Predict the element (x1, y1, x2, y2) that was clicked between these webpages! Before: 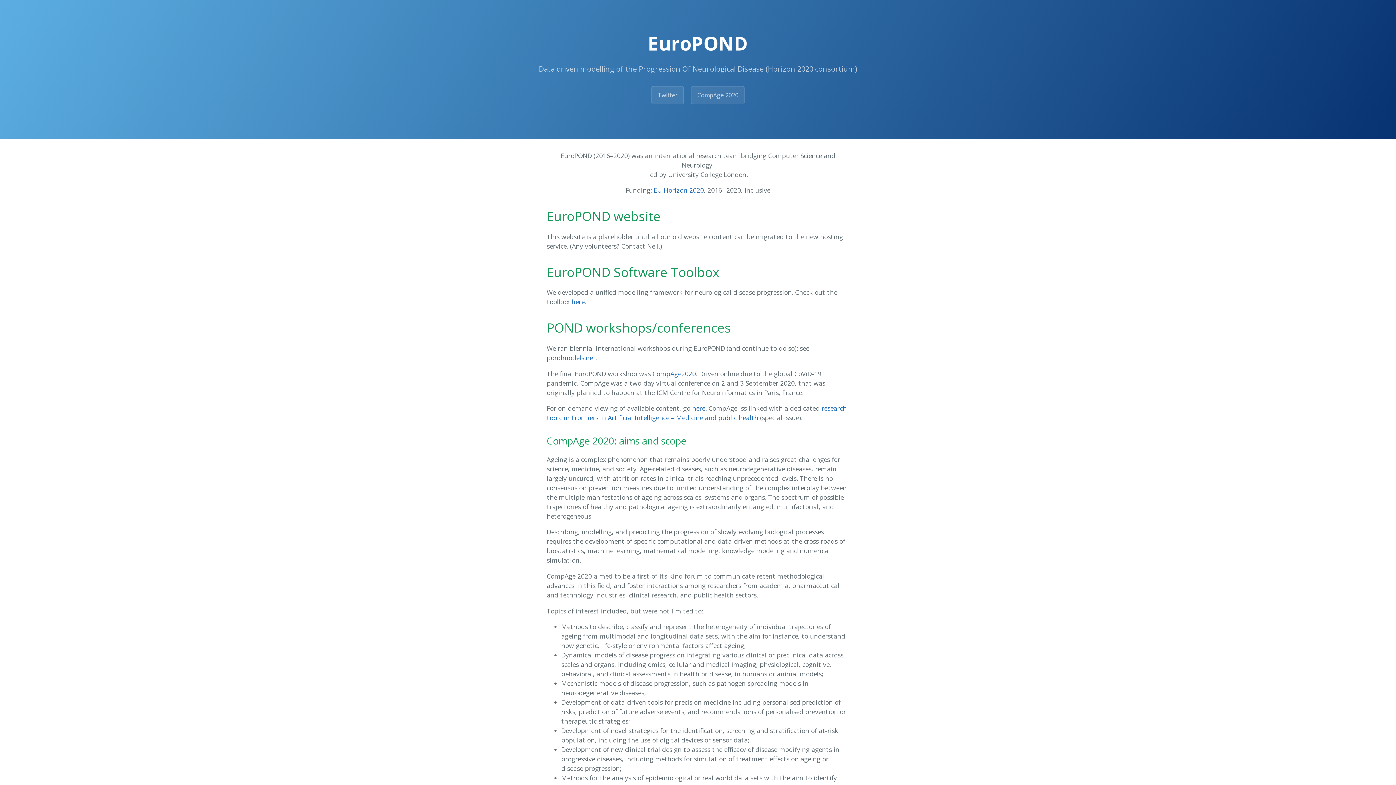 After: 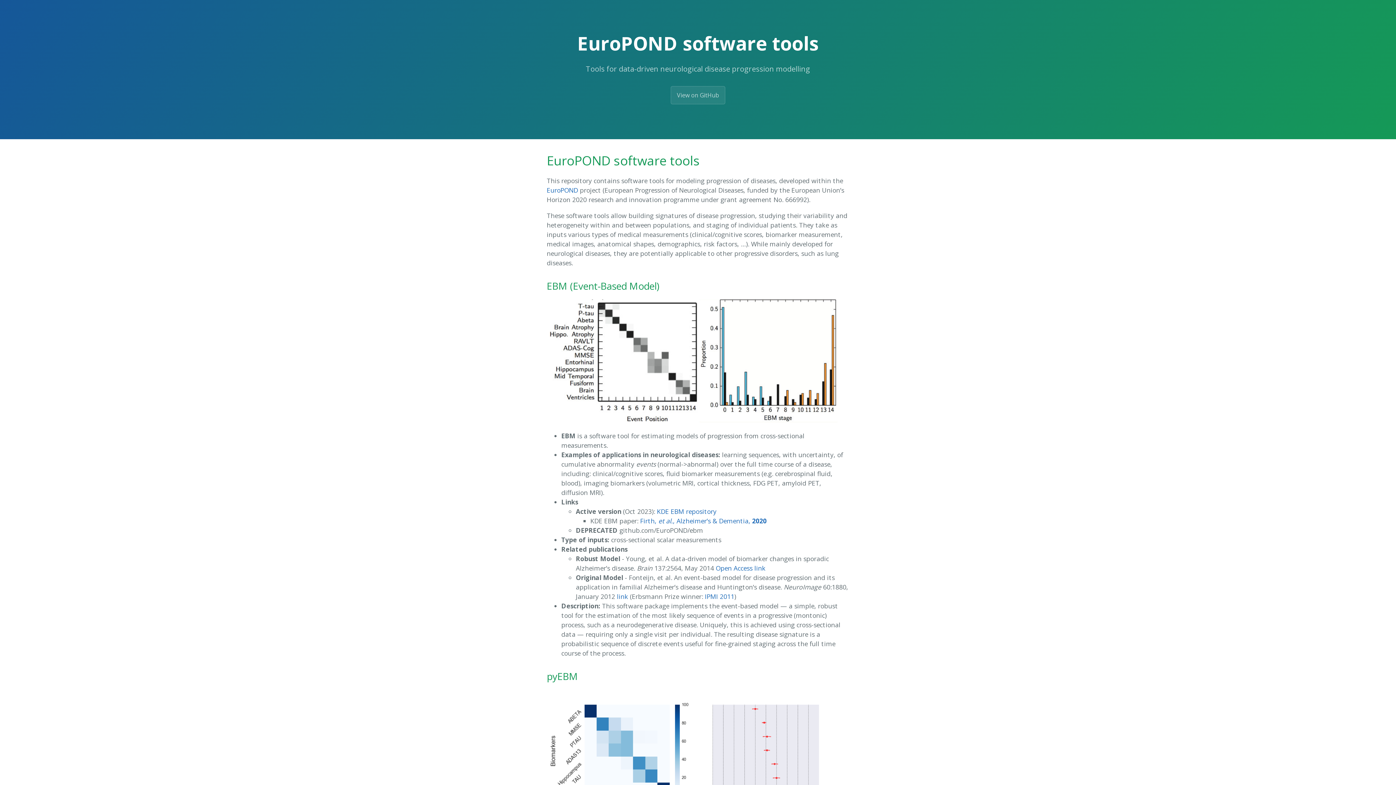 Action: bbox: (571, 297, 584, 306) label: here